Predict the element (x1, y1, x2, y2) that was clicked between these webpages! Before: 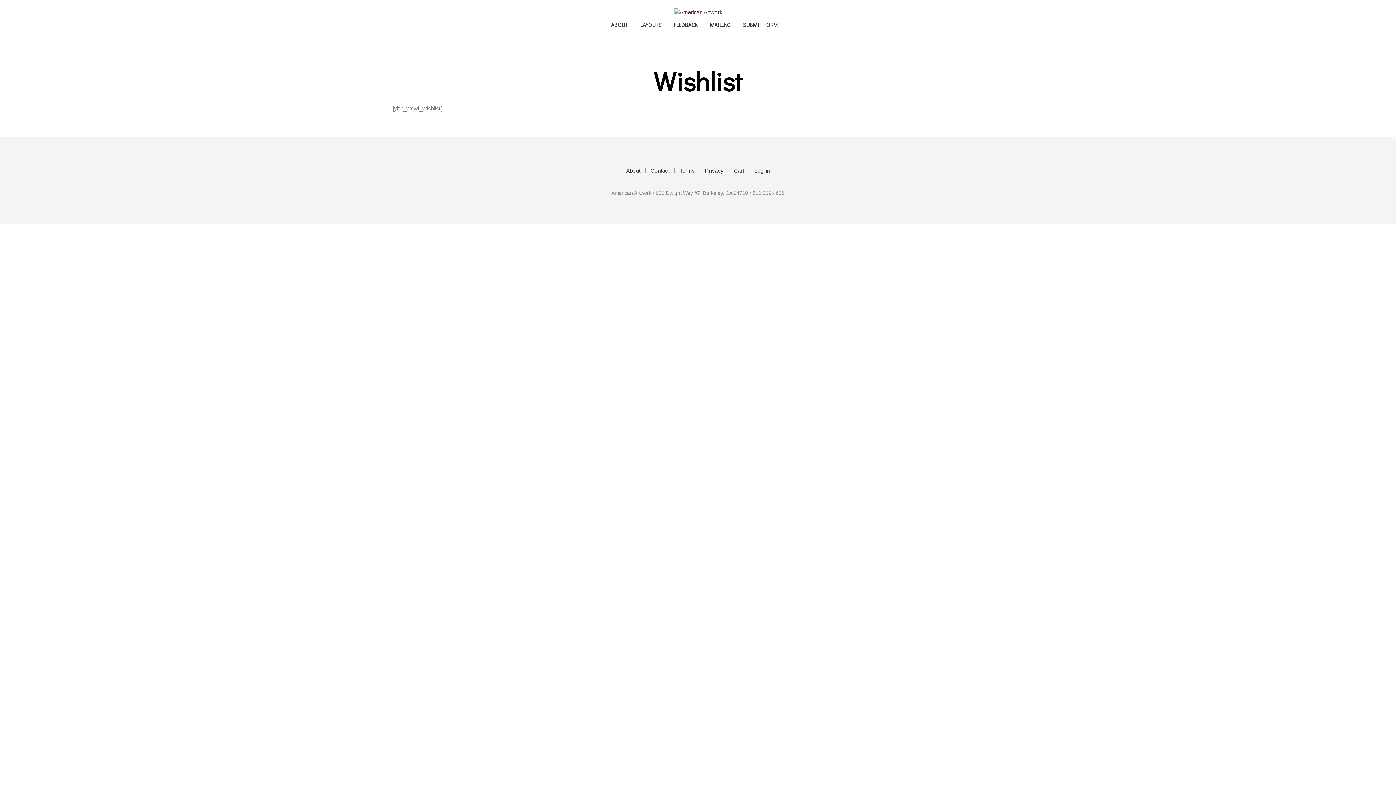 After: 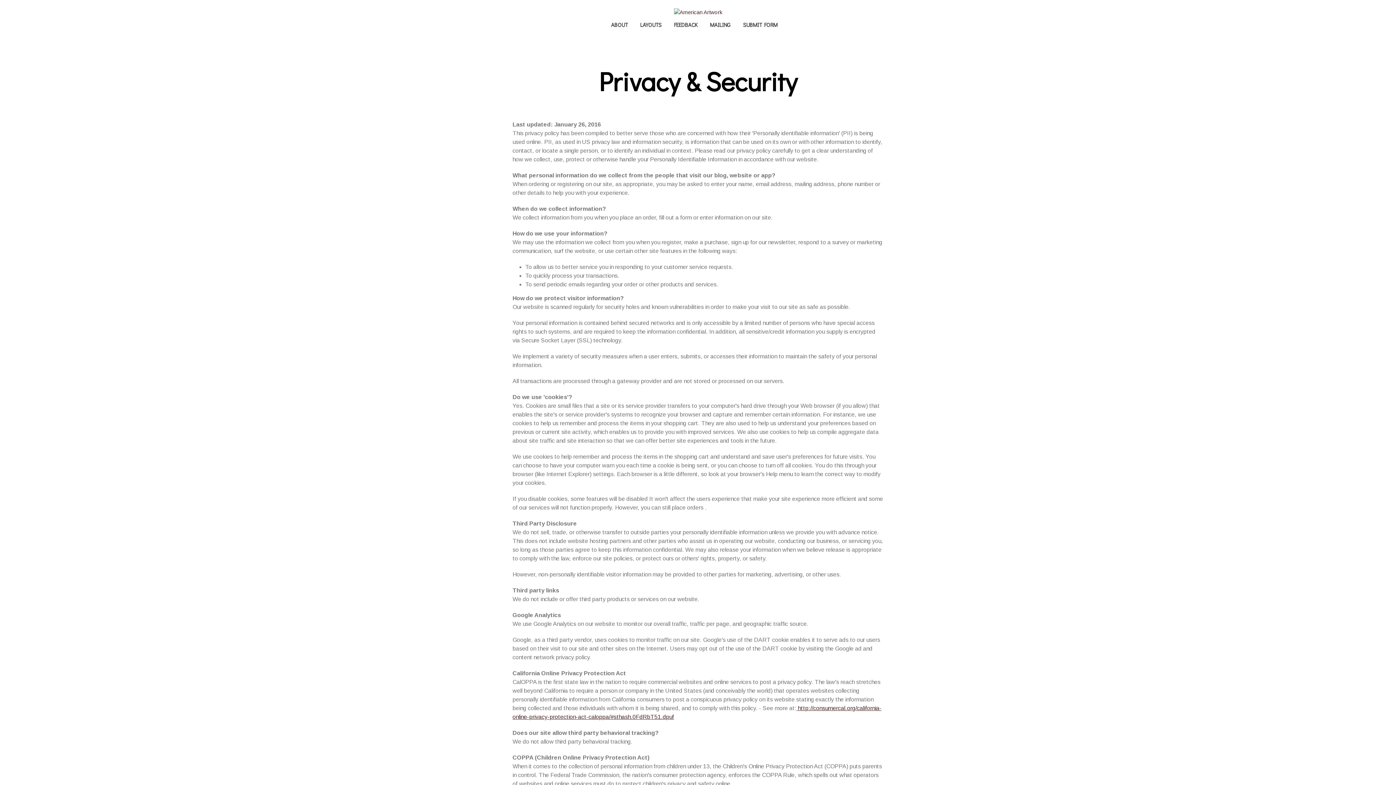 Action: label: Privacy bbox: (705, 167, 723, 173)